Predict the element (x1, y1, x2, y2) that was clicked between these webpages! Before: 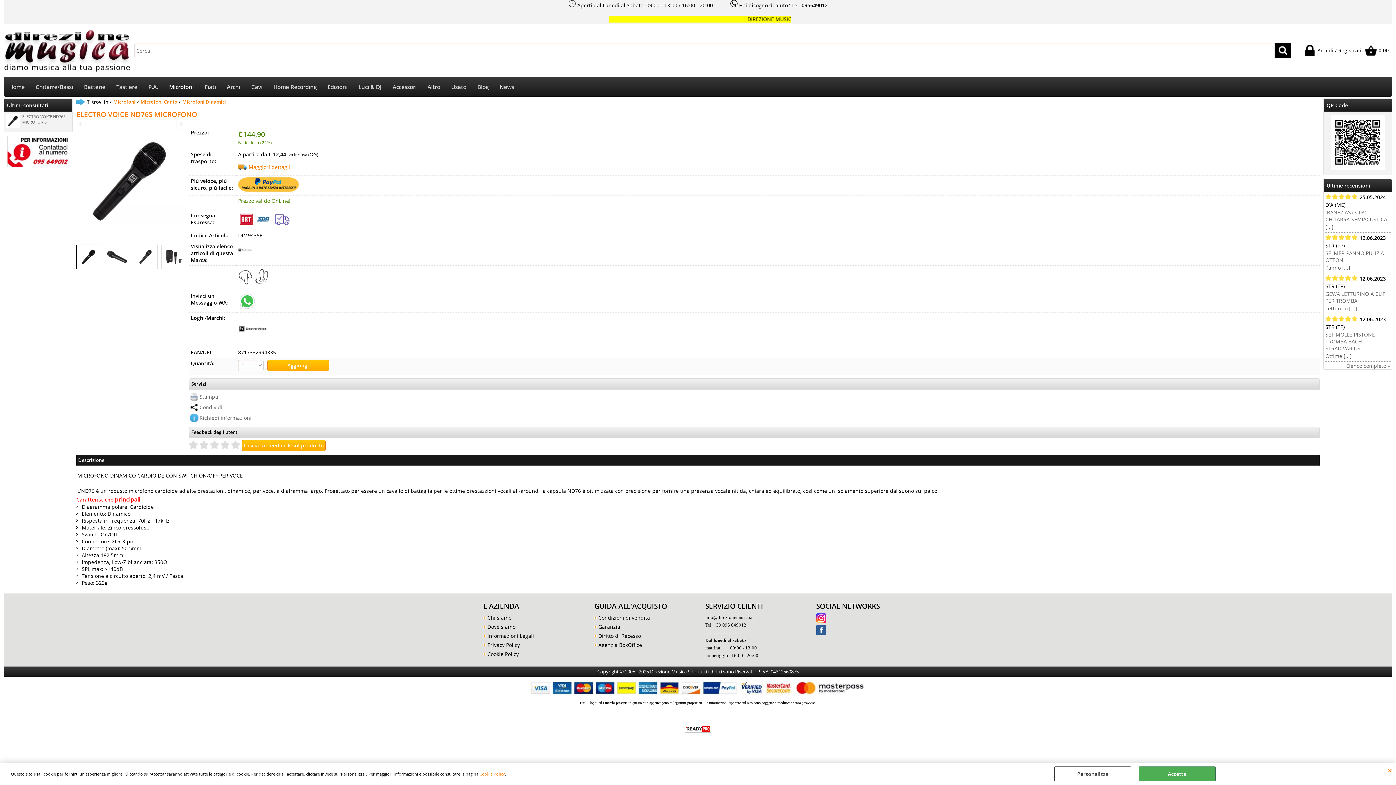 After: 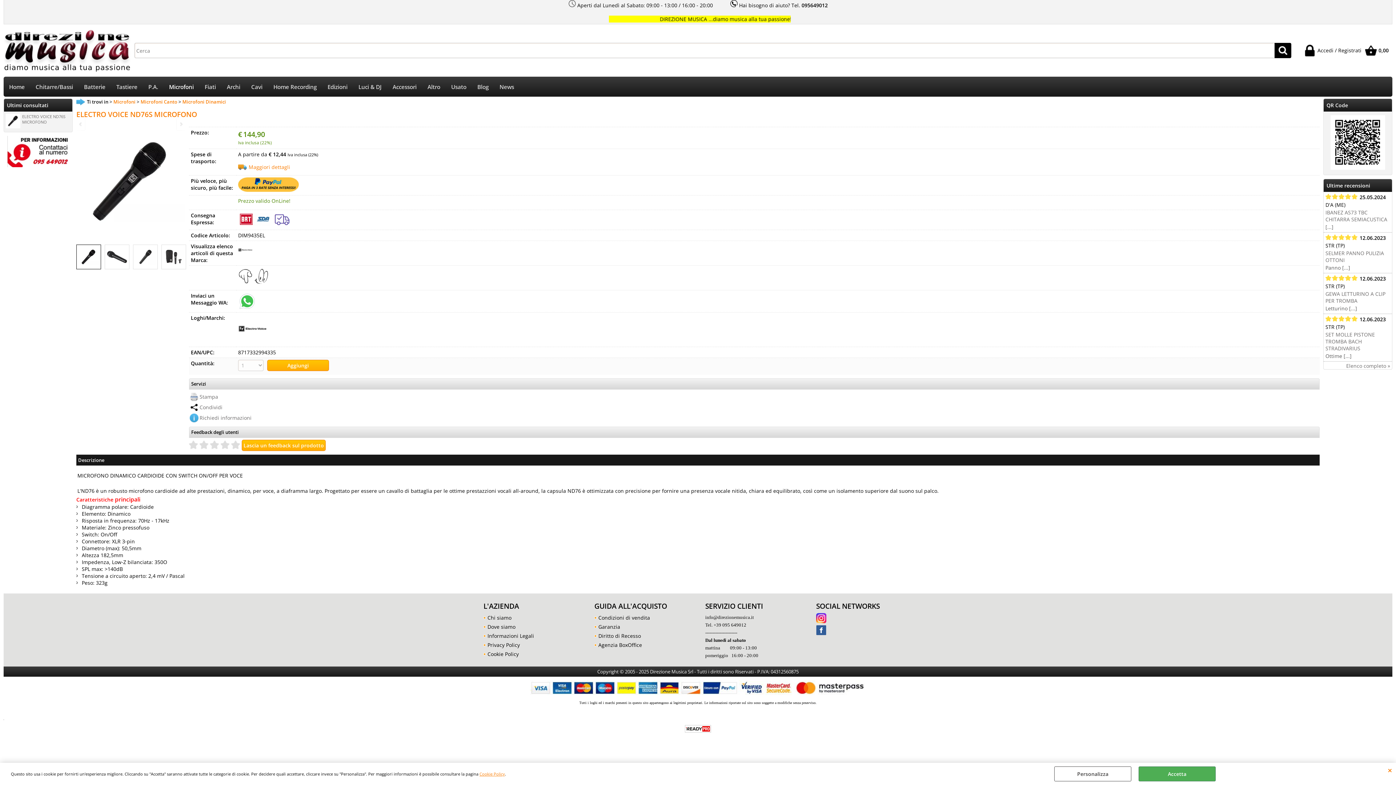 Action: label: info@direzionemusica.it bbox: (705, 613, 754, 620)